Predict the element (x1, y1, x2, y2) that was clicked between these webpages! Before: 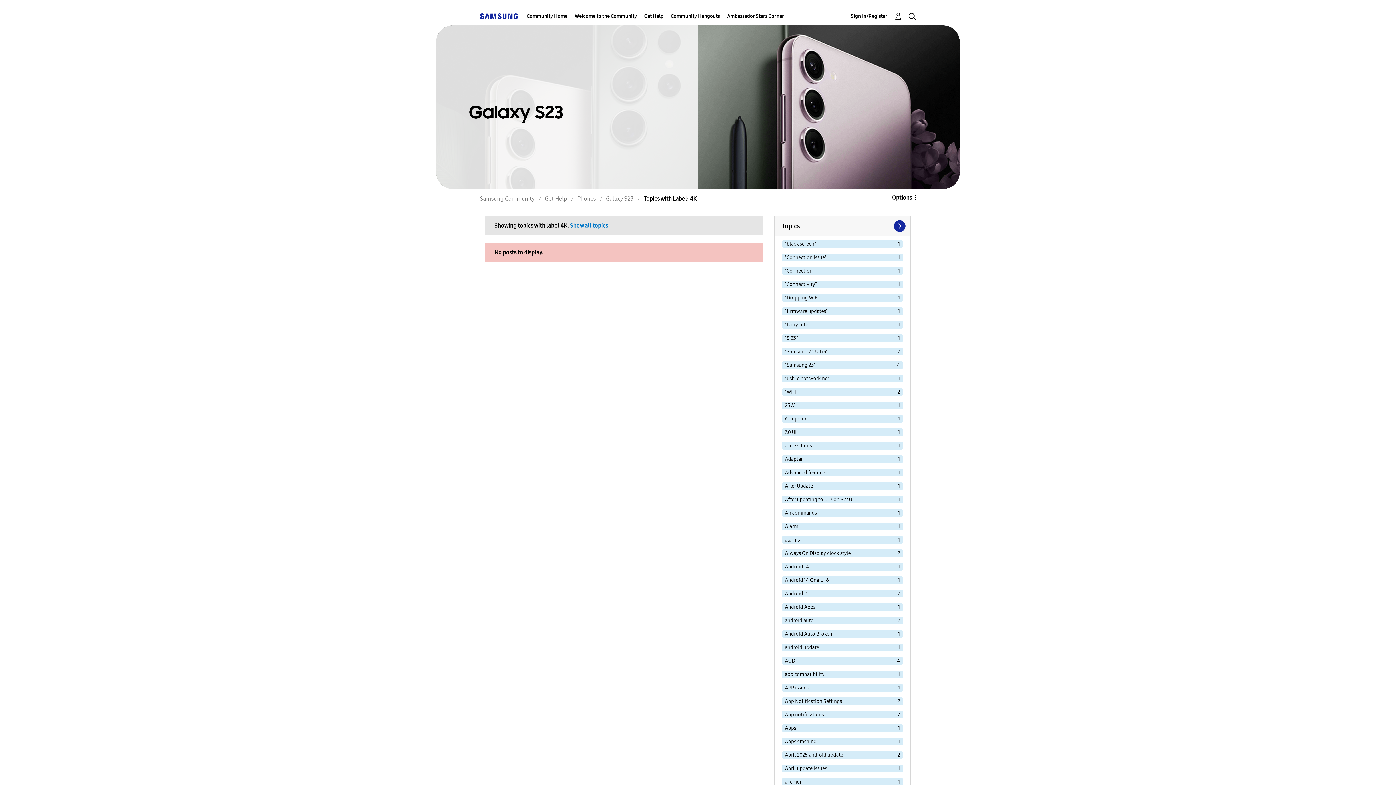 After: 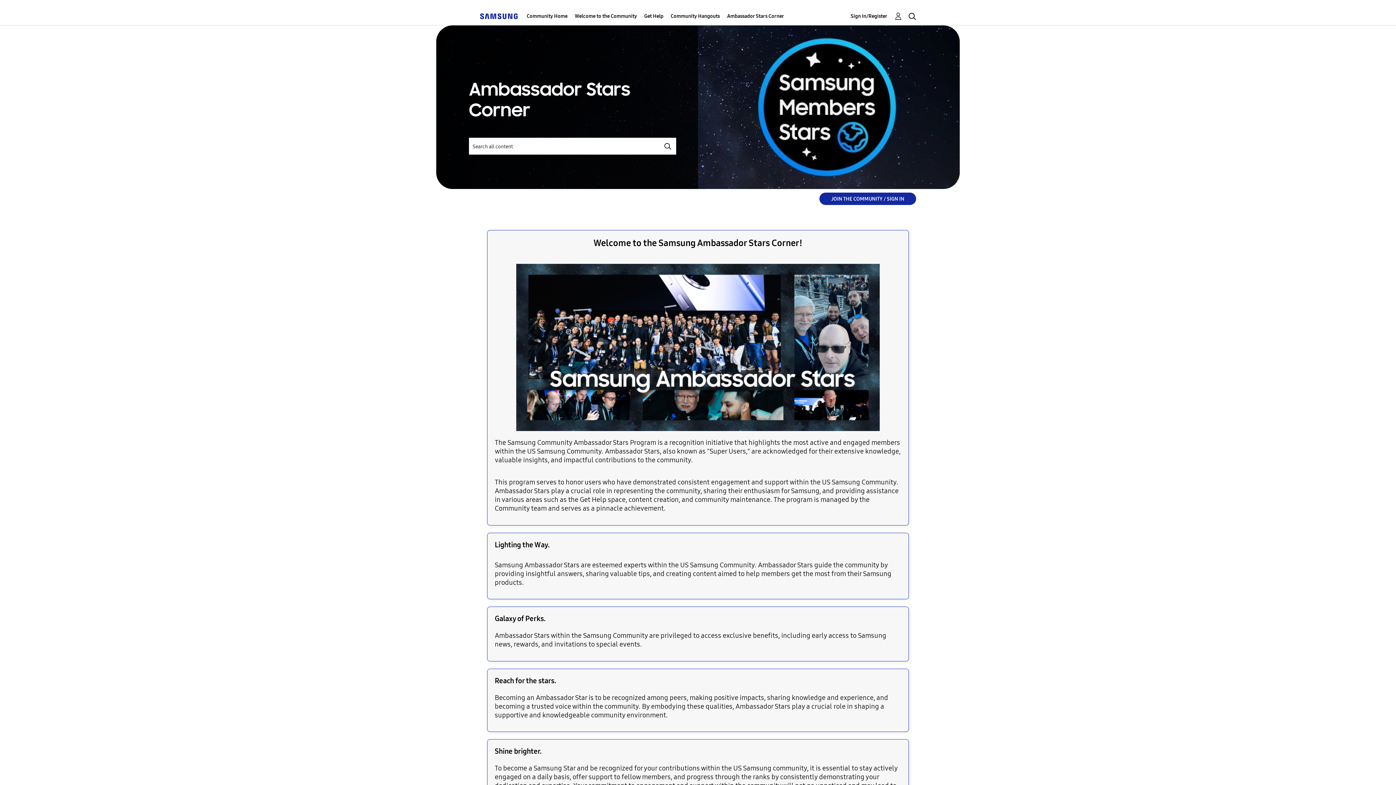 Action: label: Ambassador Stars Corner bbox: (727, 7, 784, 25)